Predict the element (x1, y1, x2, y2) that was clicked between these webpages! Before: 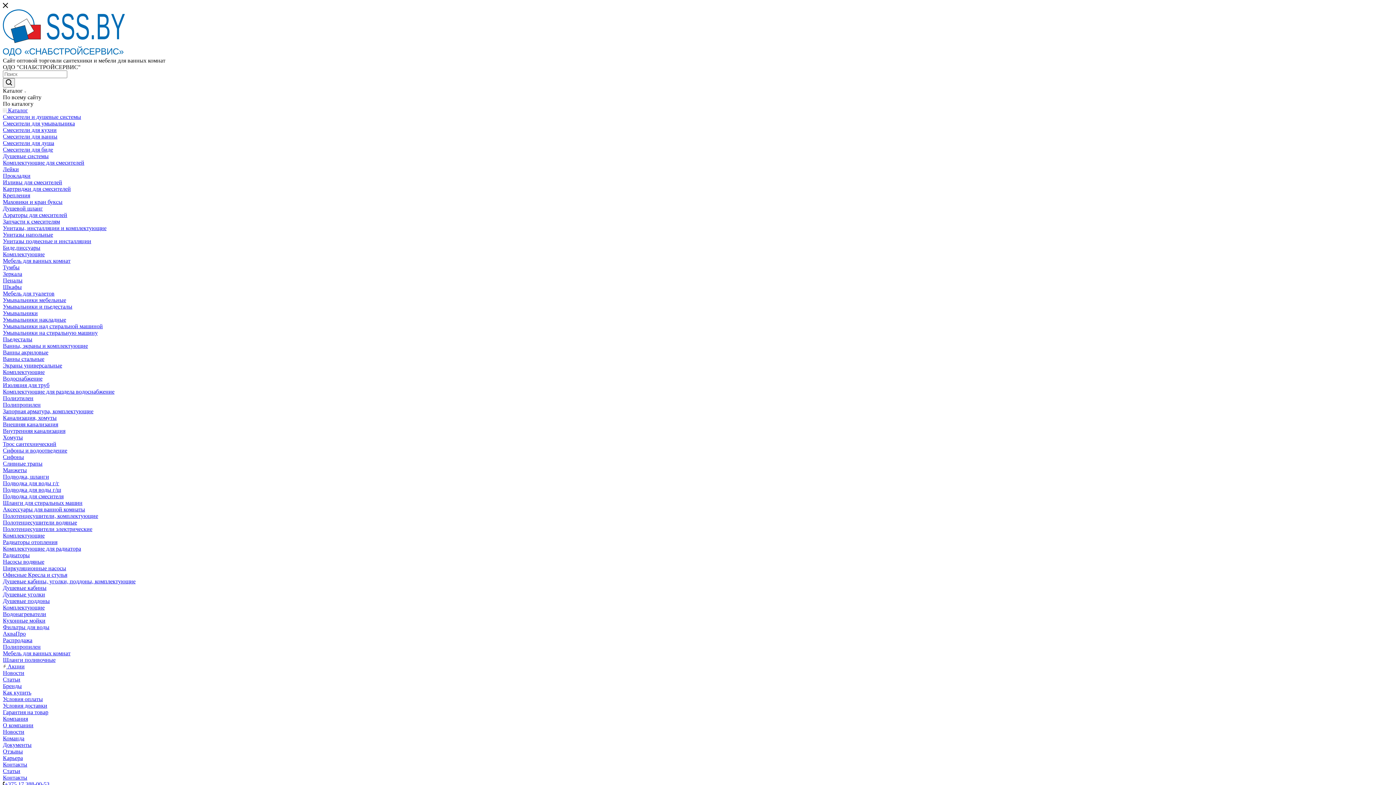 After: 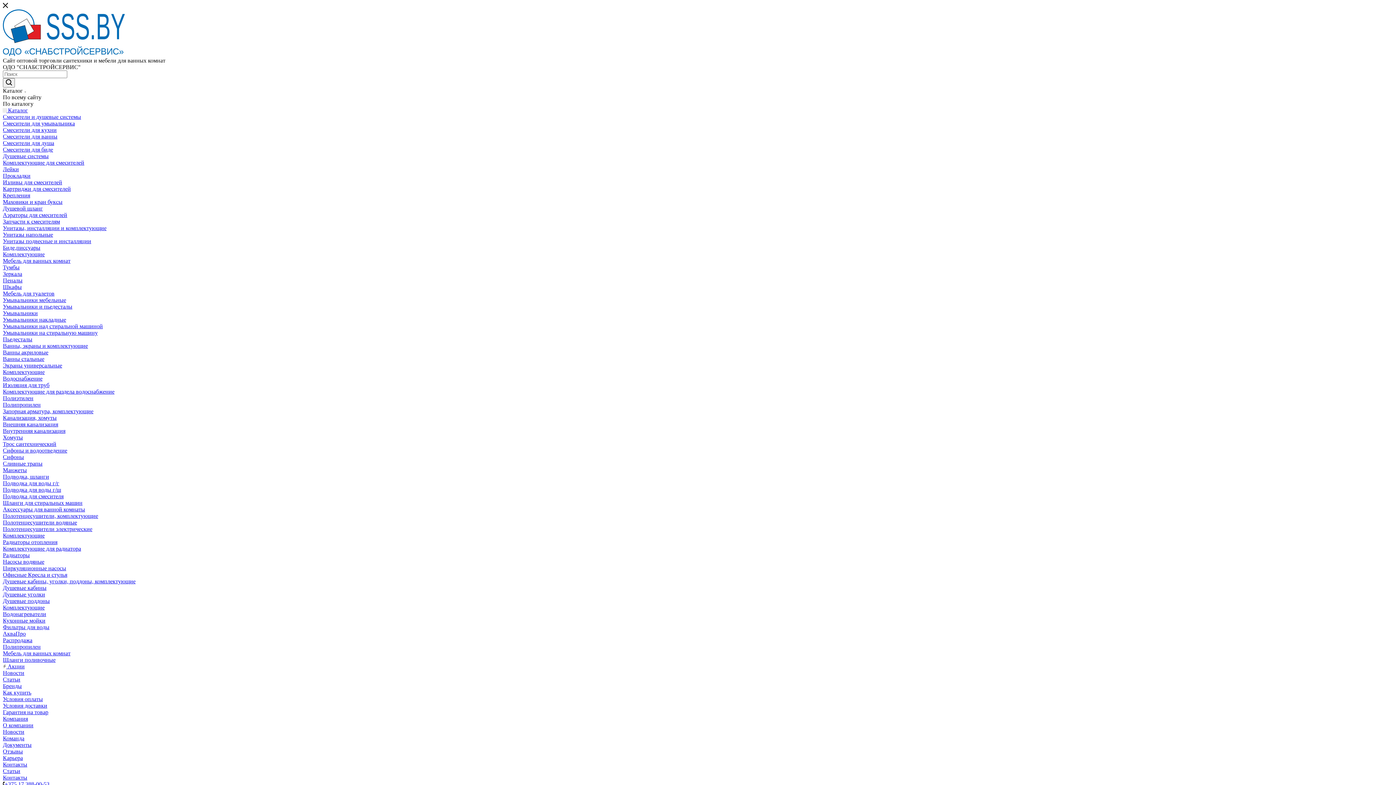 Action: label: Полипропилен bbox: (2, 401, 40, 408)